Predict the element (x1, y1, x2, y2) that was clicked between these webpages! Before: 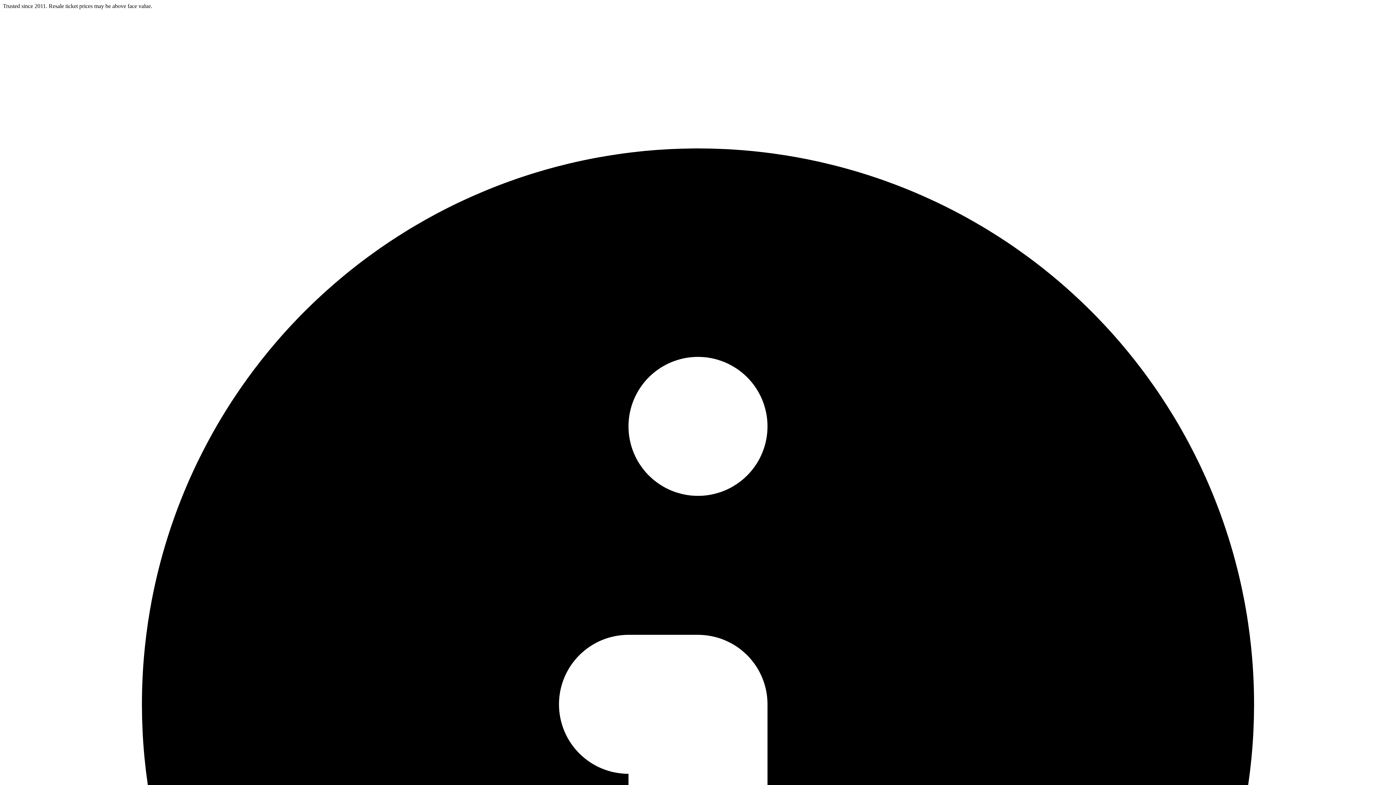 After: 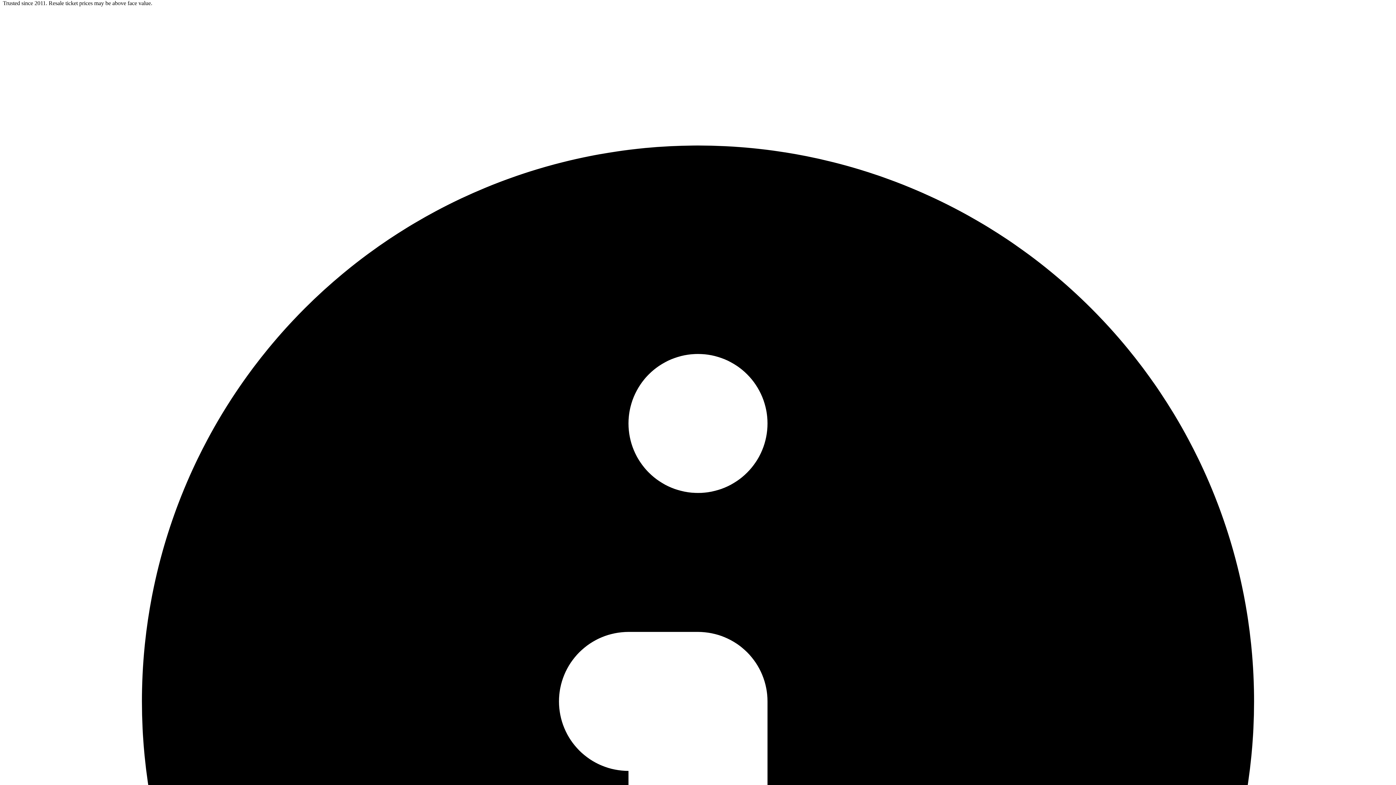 Action: bbox: (2, 2, 1393, 1401) label: Trusted since 2011. Resale ticket prices may be above face value. 